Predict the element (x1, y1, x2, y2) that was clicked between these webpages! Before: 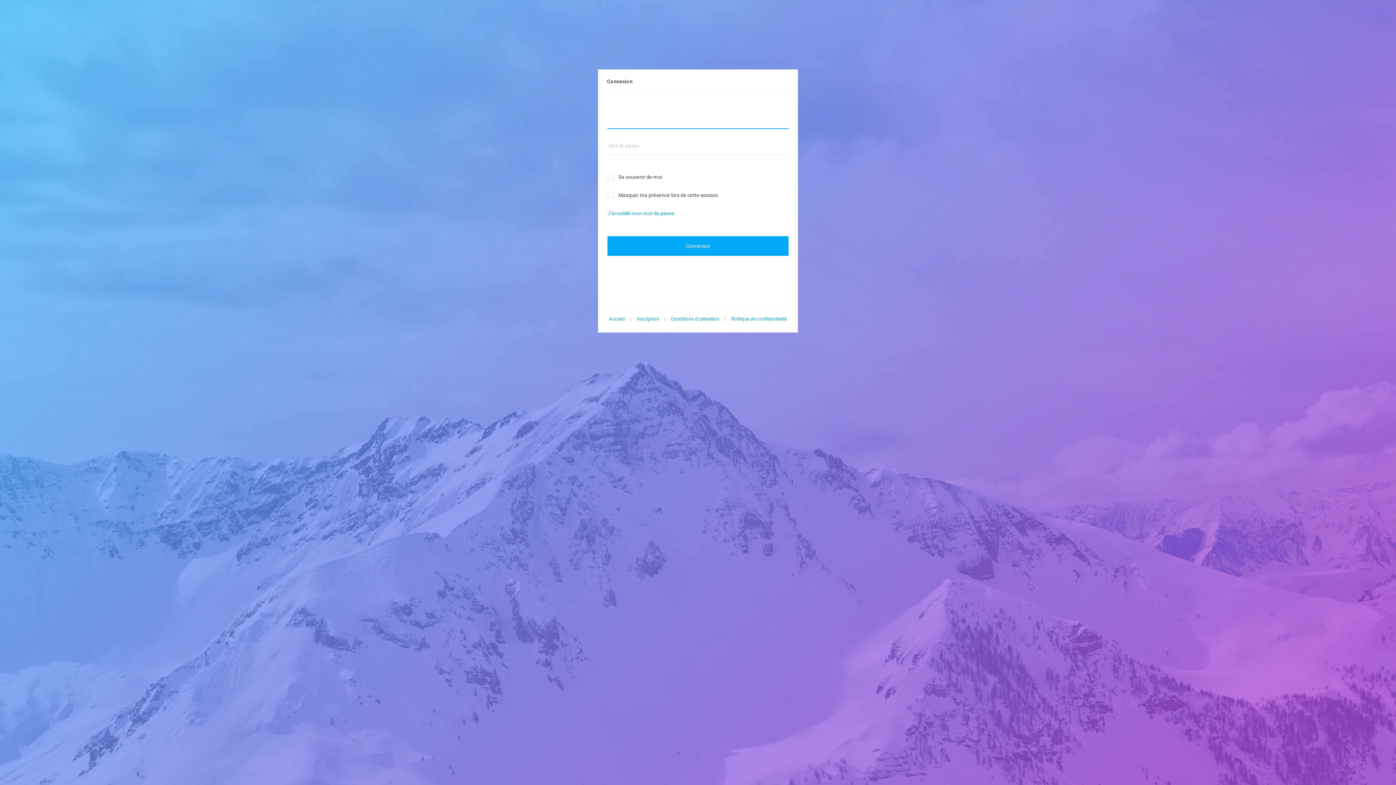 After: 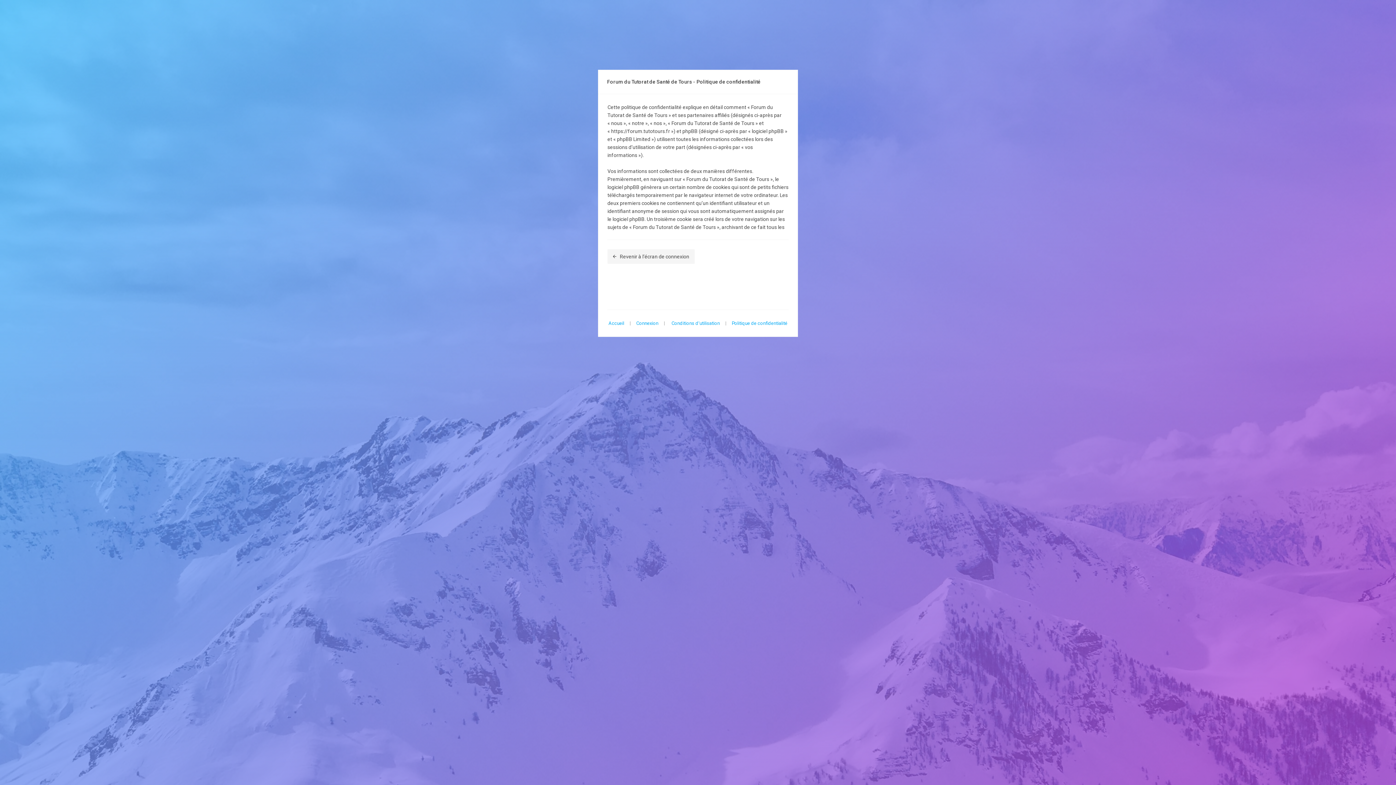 Action: bbox: (731, 316, 787, 321) label: Politique de confidentialité